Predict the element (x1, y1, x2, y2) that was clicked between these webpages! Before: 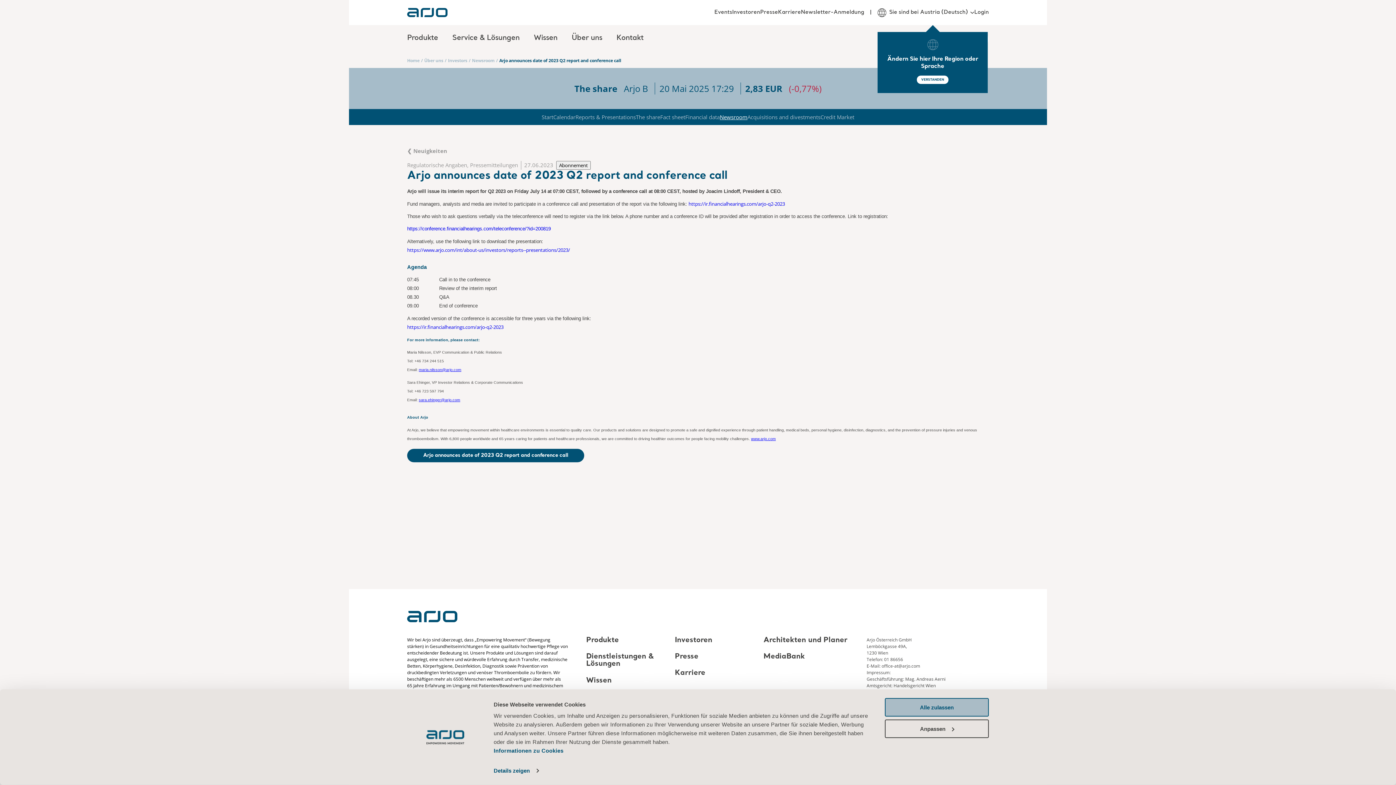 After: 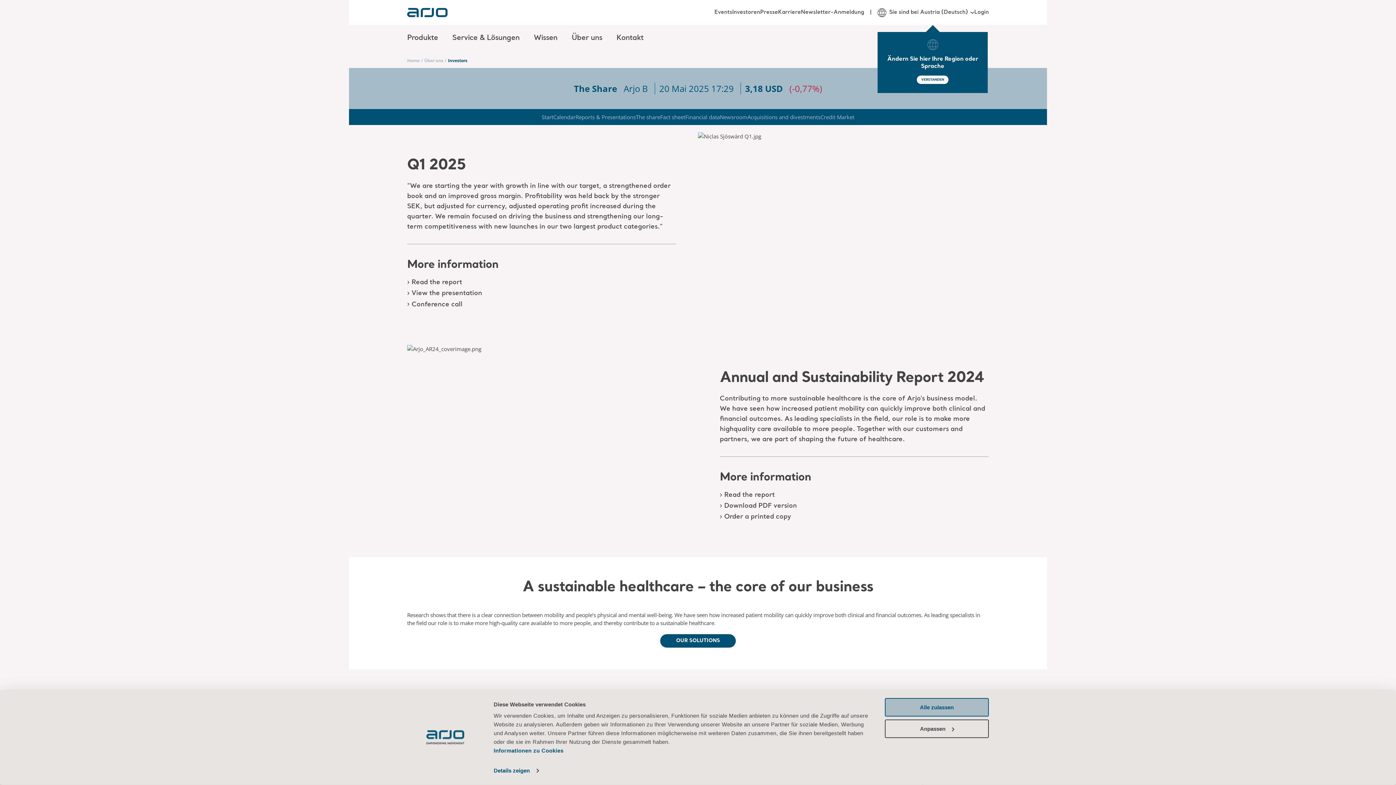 Action: bbox: (675, 637, 712, 644) label: Investoren